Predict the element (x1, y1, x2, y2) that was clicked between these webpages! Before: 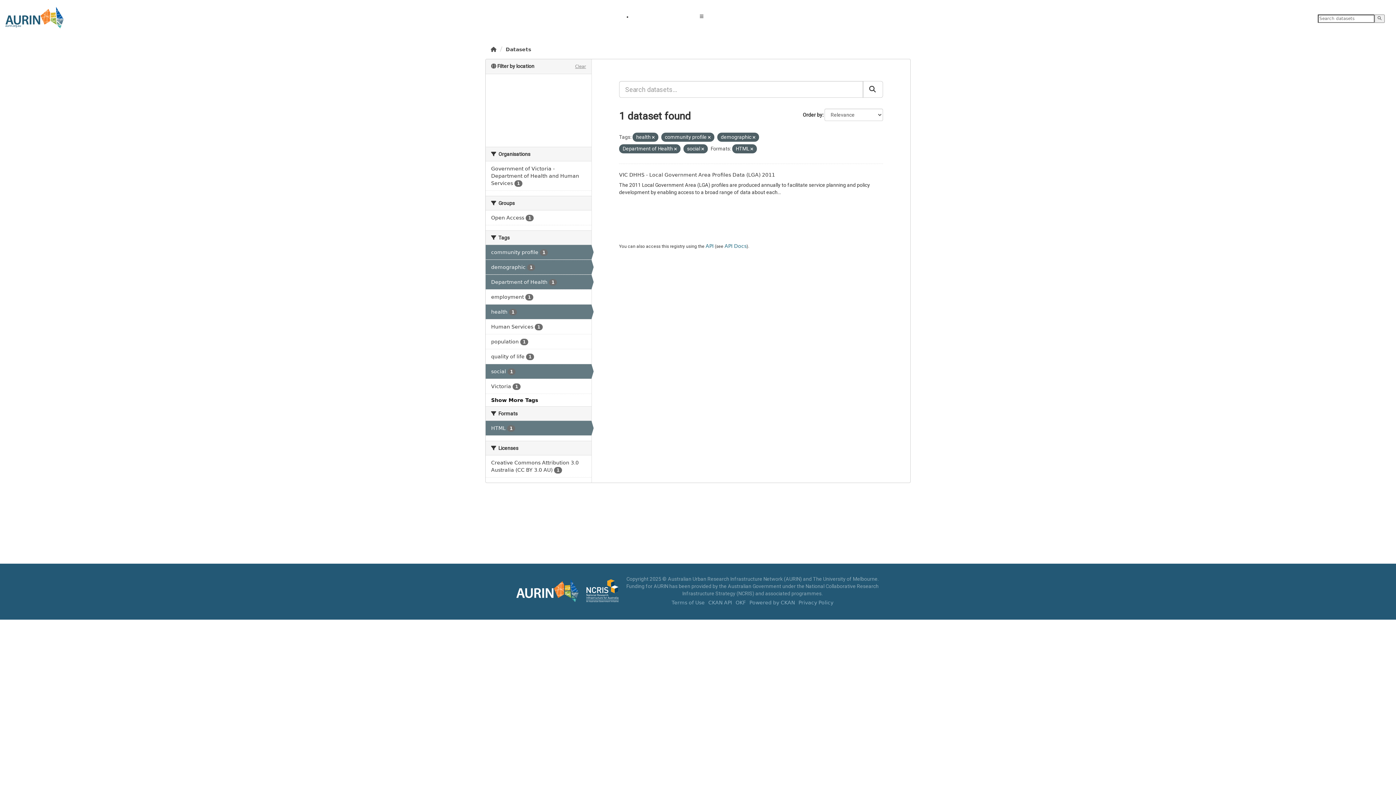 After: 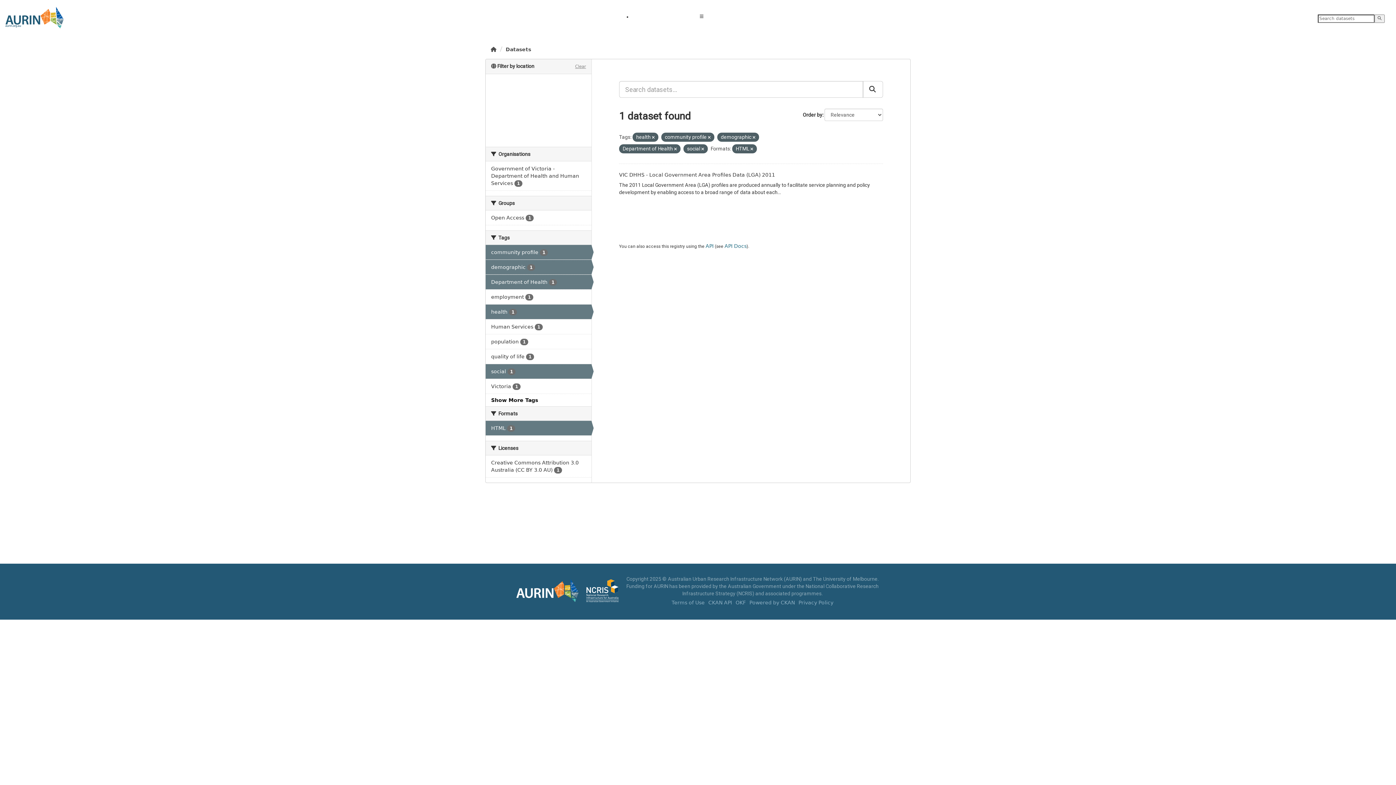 Action: bbox: (5, 14, 63, 20)